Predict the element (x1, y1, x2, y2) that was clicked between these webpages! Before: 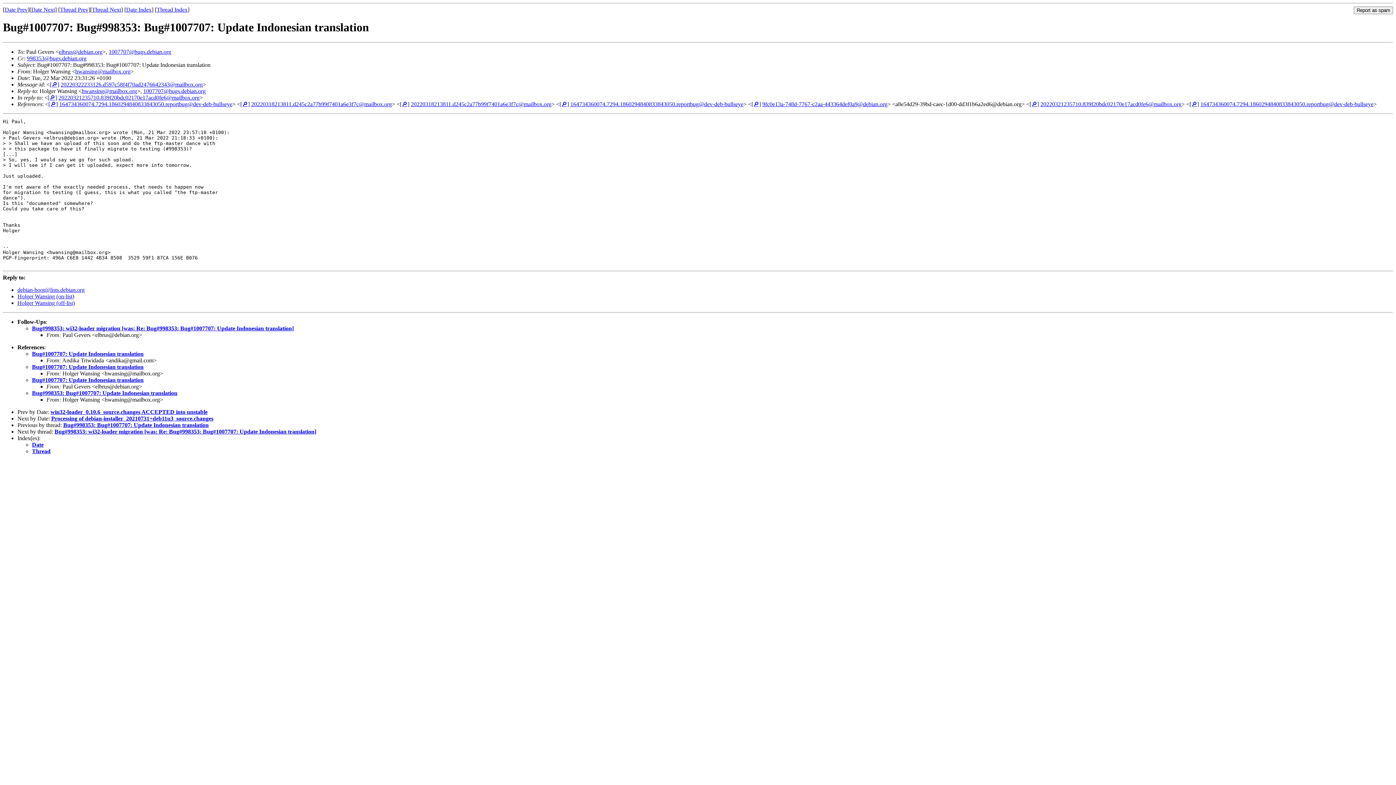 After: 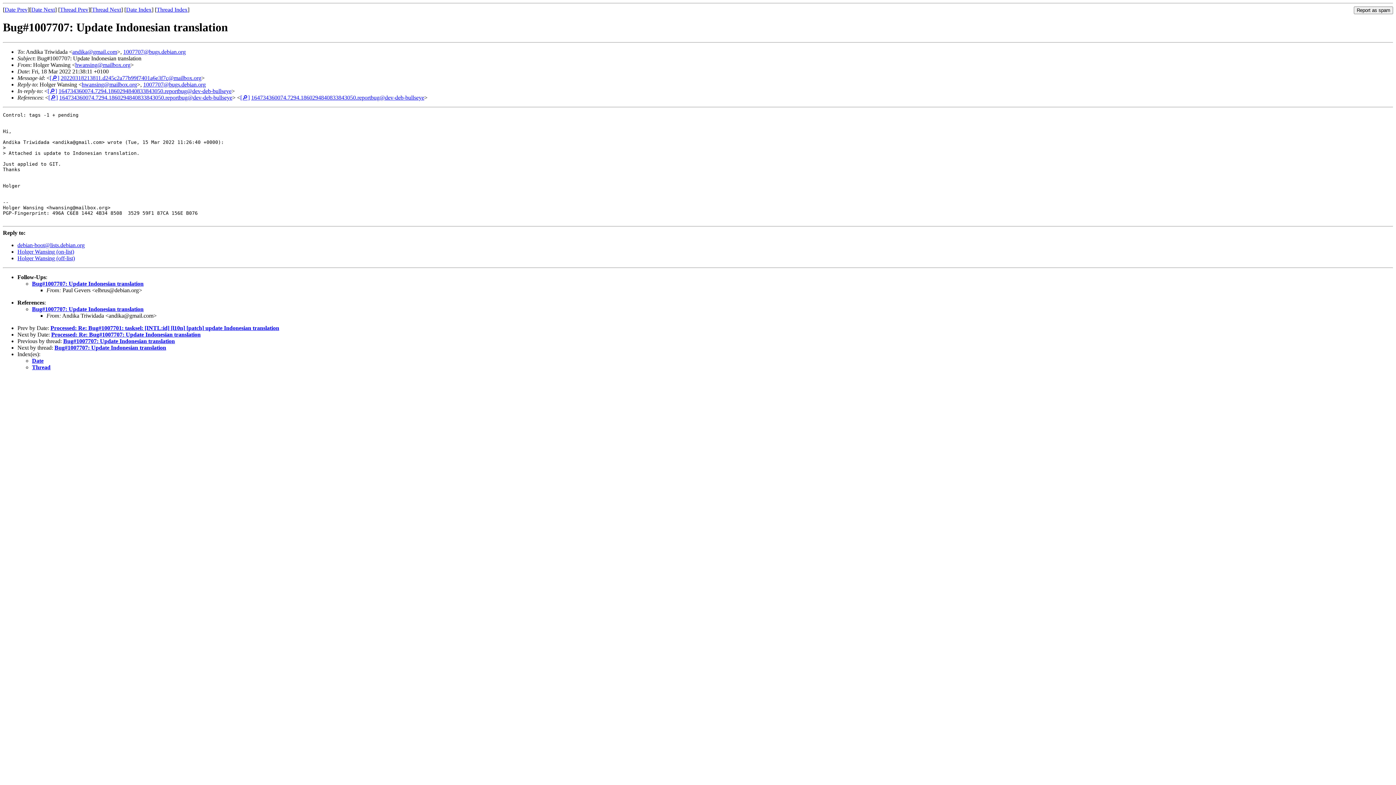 Action: label: Bug#1007707: Update Indonesian translation bbox: (32, 363, 143, 370)